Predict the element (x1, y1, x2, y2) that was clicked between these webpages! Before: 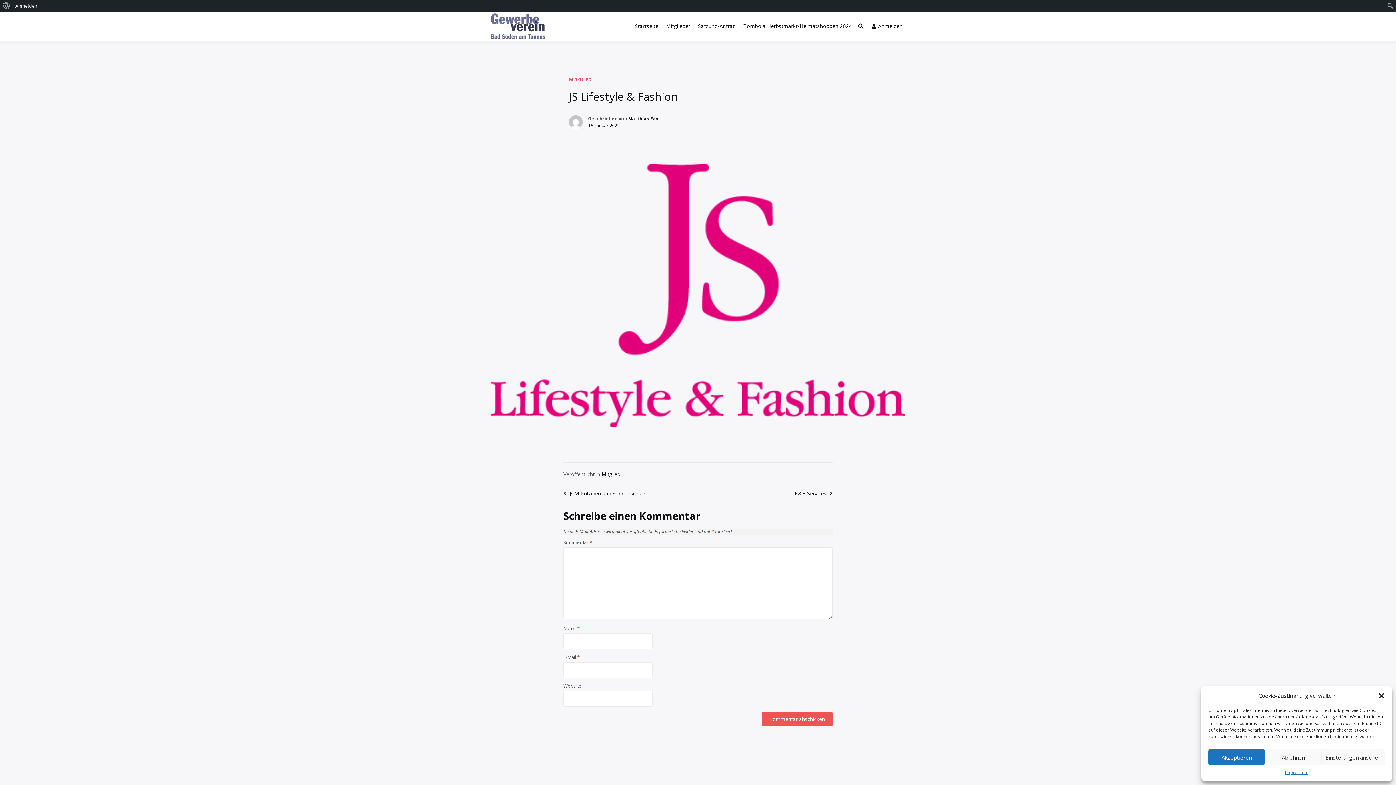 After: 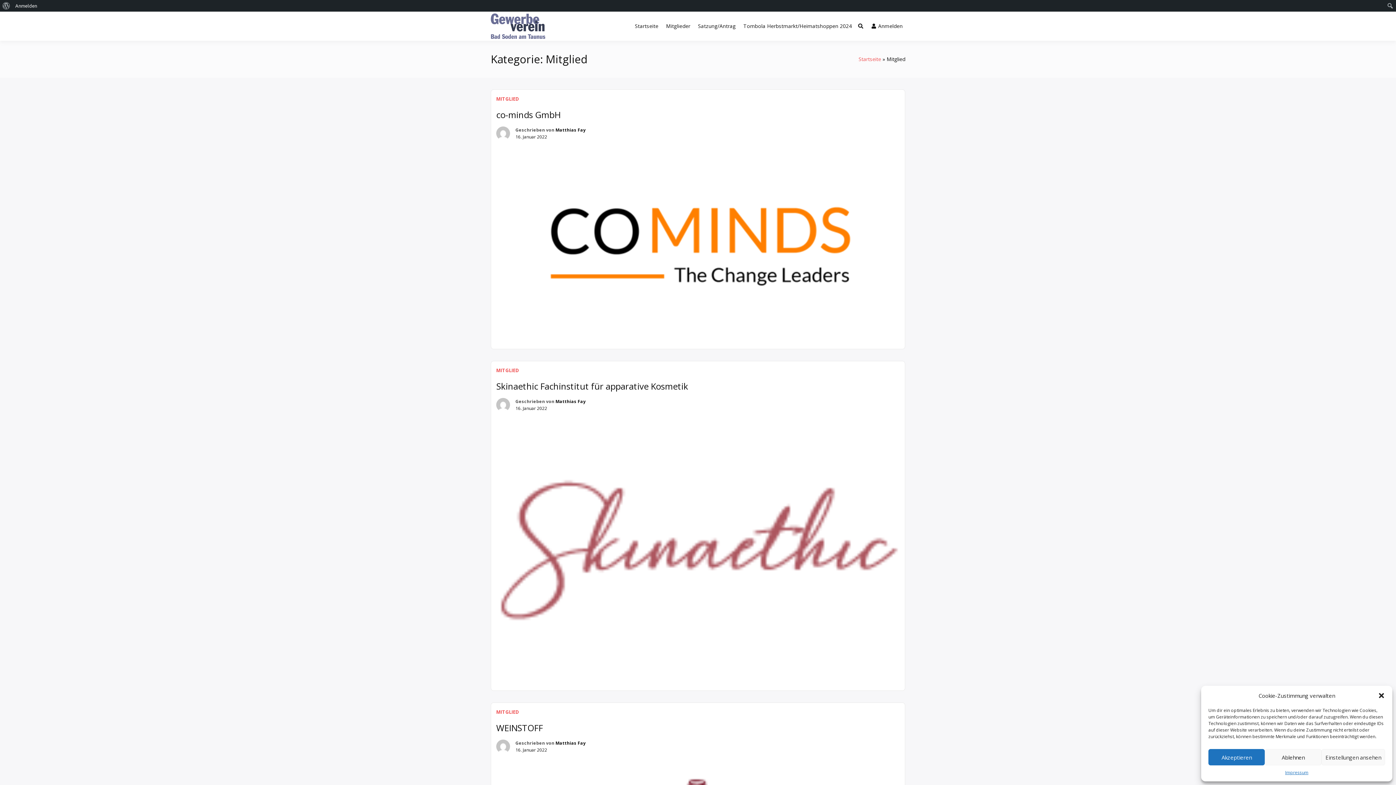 Action: label: MITGLIED bbox: (569, 76, 592, 82)